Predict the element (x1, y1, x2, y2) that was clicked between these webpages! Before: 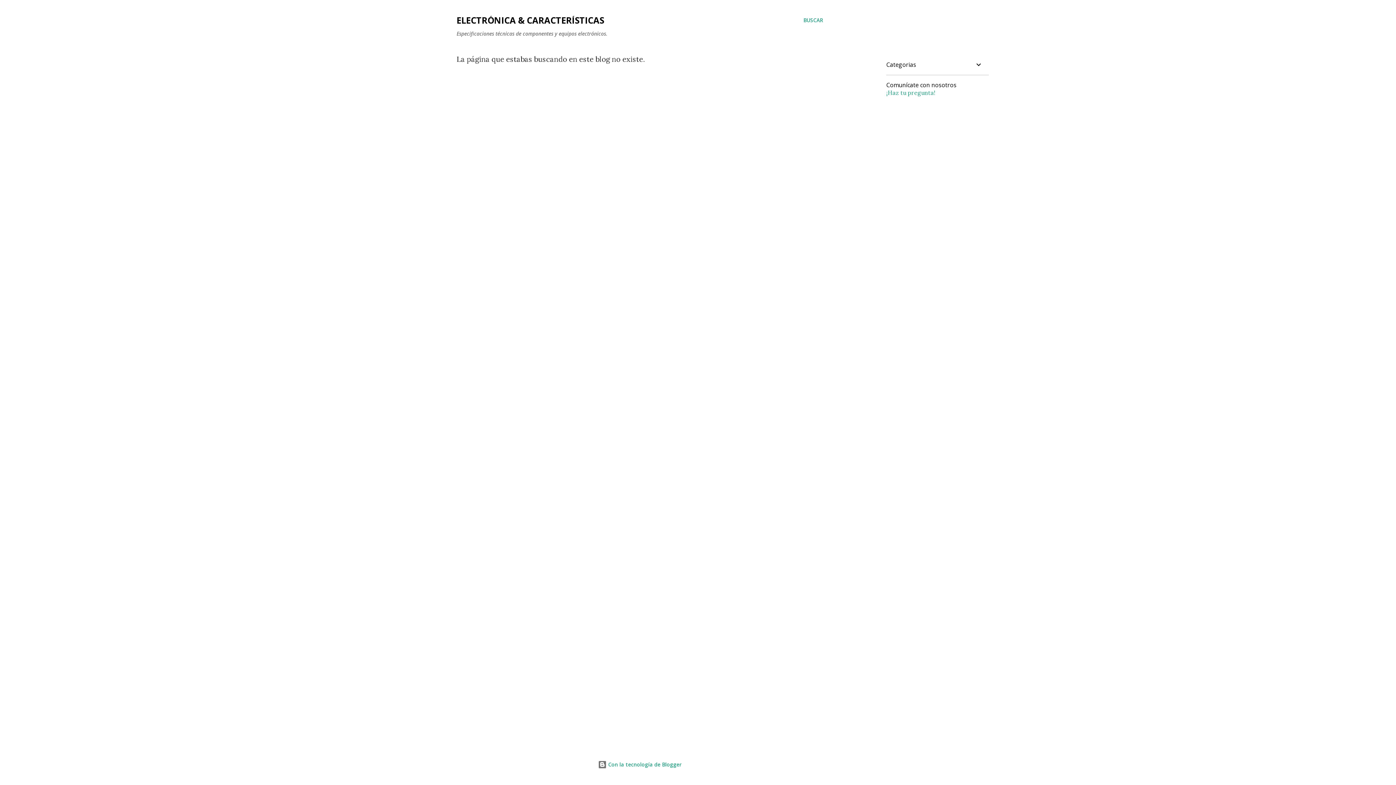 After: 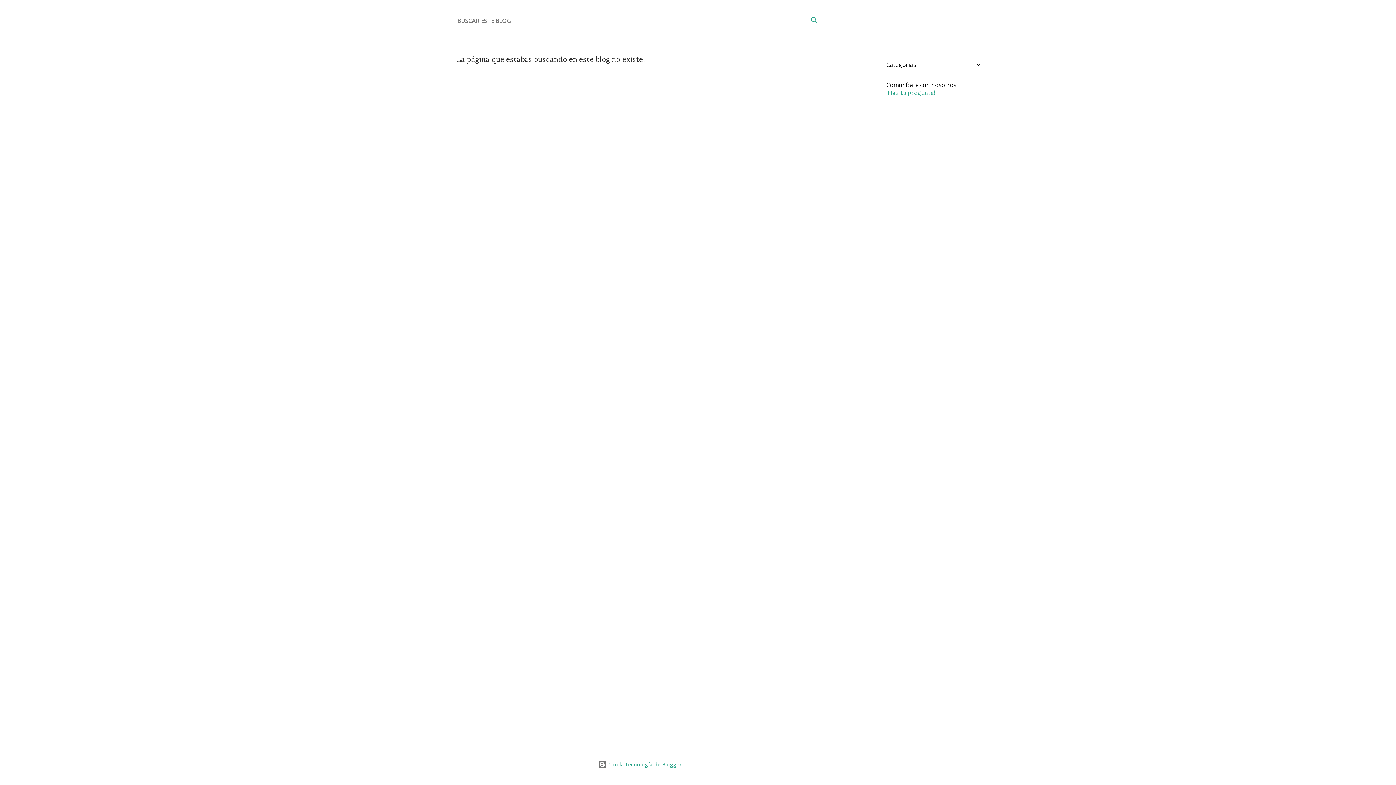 Action: bbox: (803, 16, 823, 24) label: Buscar